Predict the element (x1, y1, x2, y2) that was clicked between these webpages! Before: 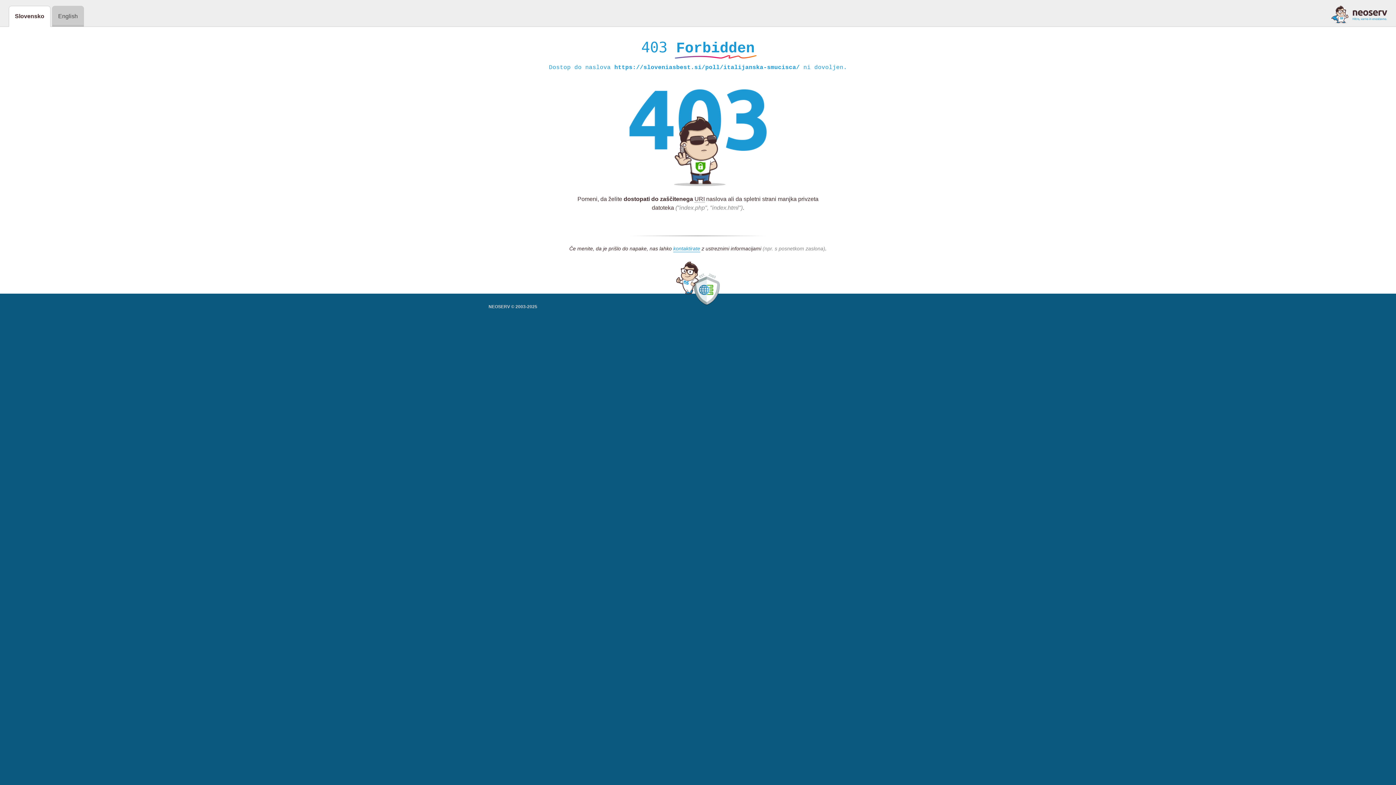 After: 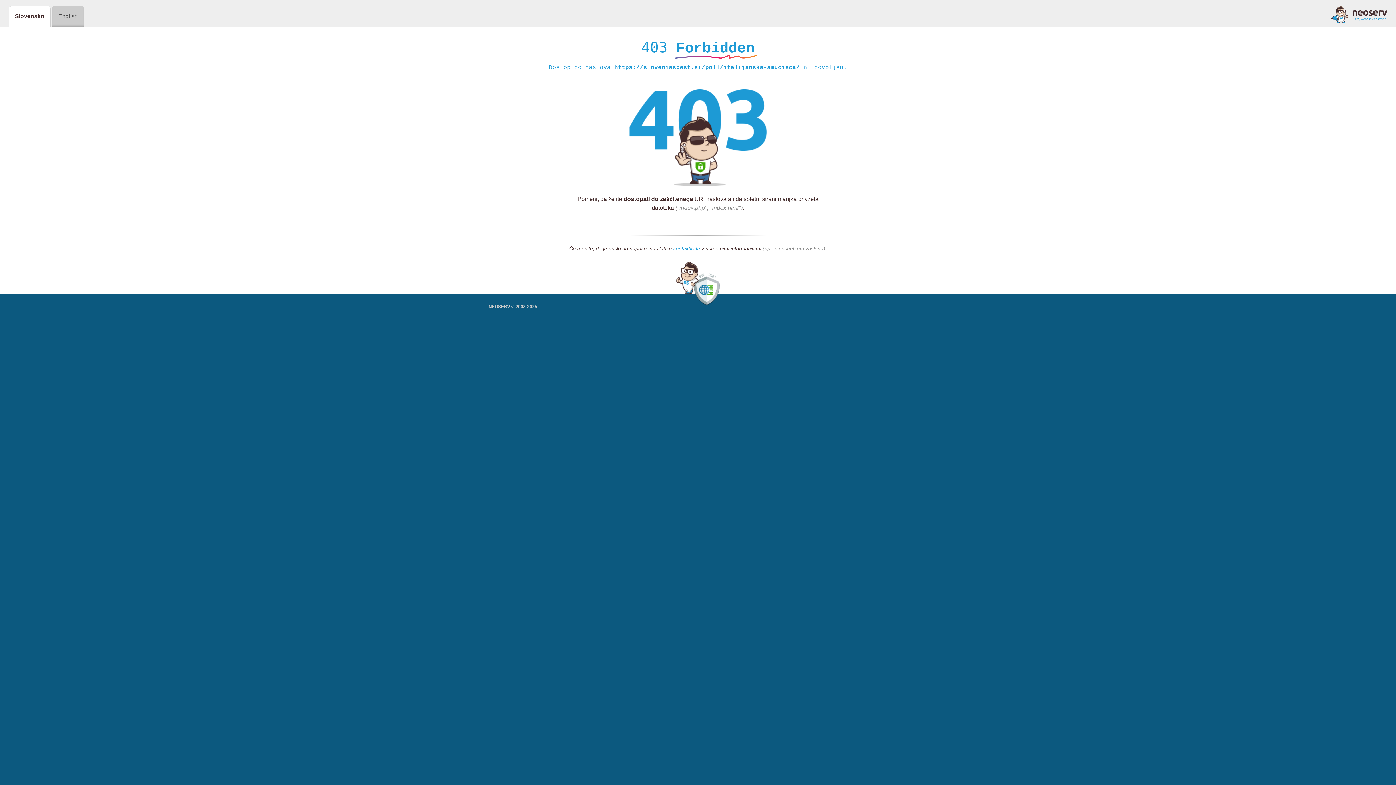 Action: bbox: (1331, 5, 1387, 23)